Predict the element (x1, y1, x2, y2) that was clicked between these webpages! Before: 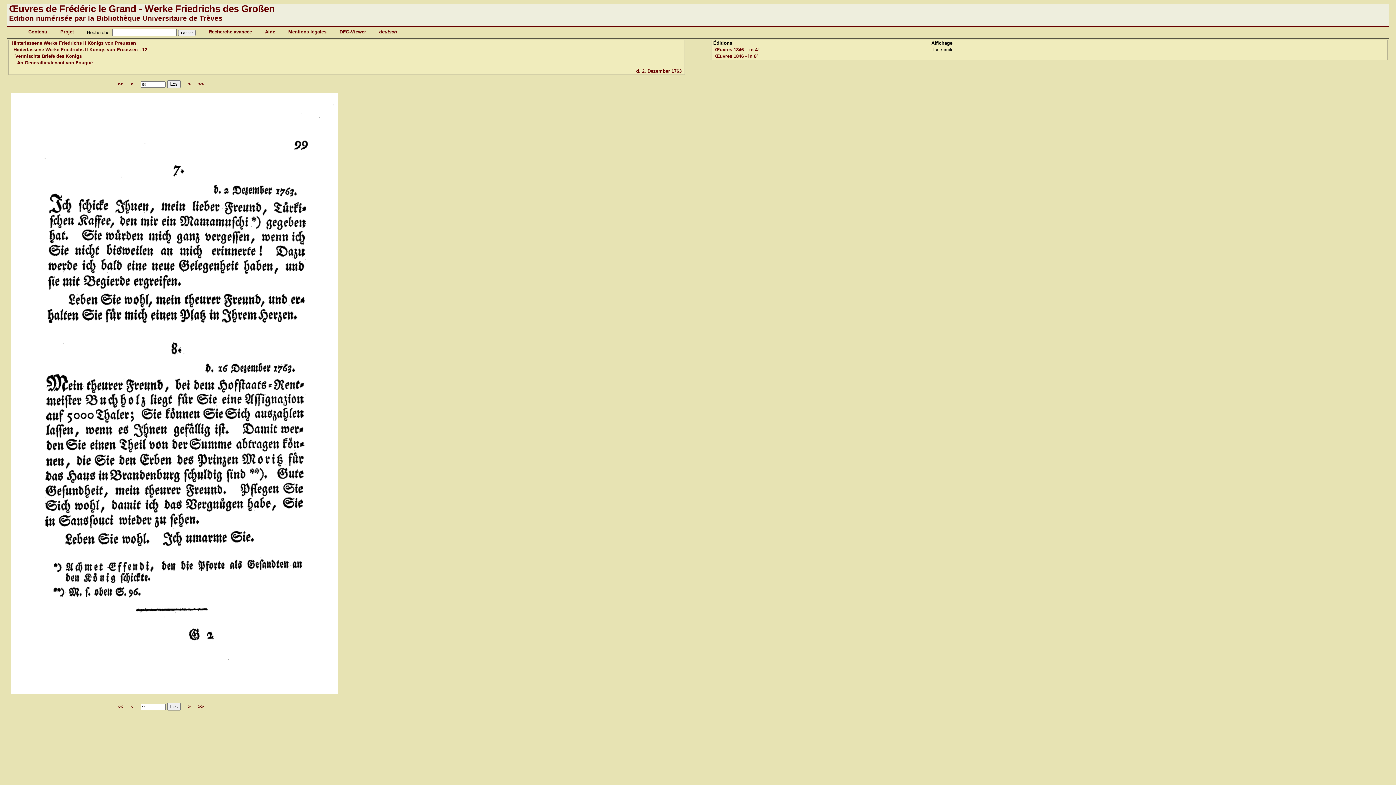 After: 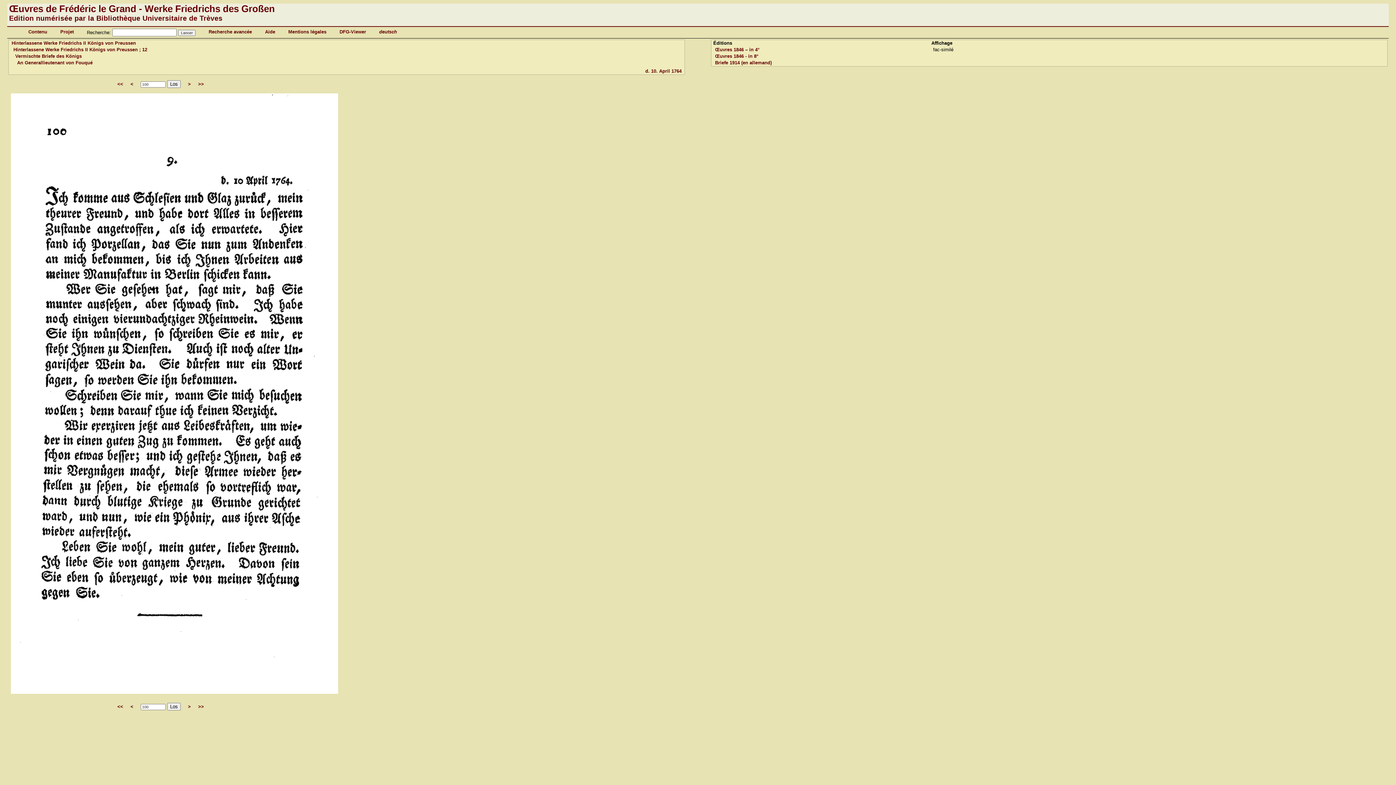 Action: label: > bbox: (188, 81, 190, 86)